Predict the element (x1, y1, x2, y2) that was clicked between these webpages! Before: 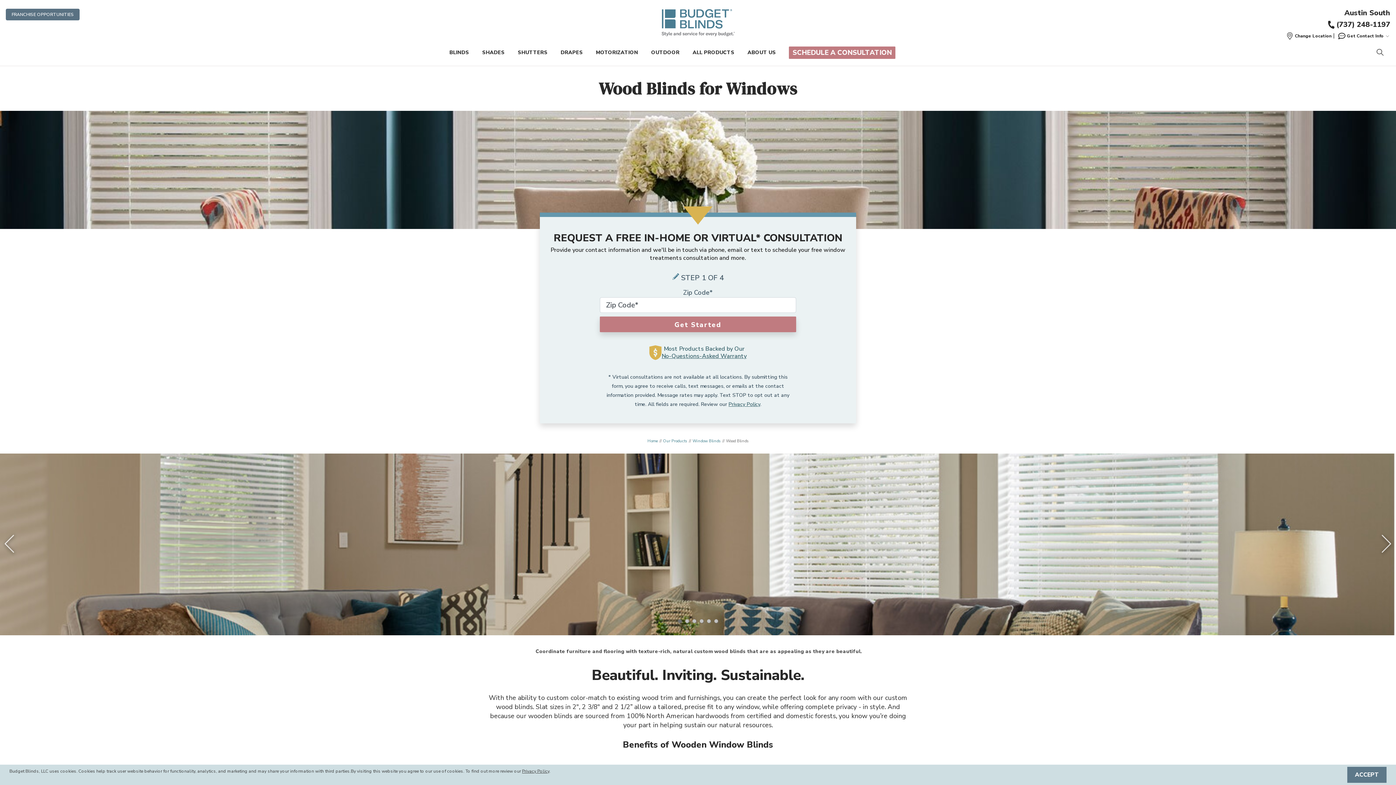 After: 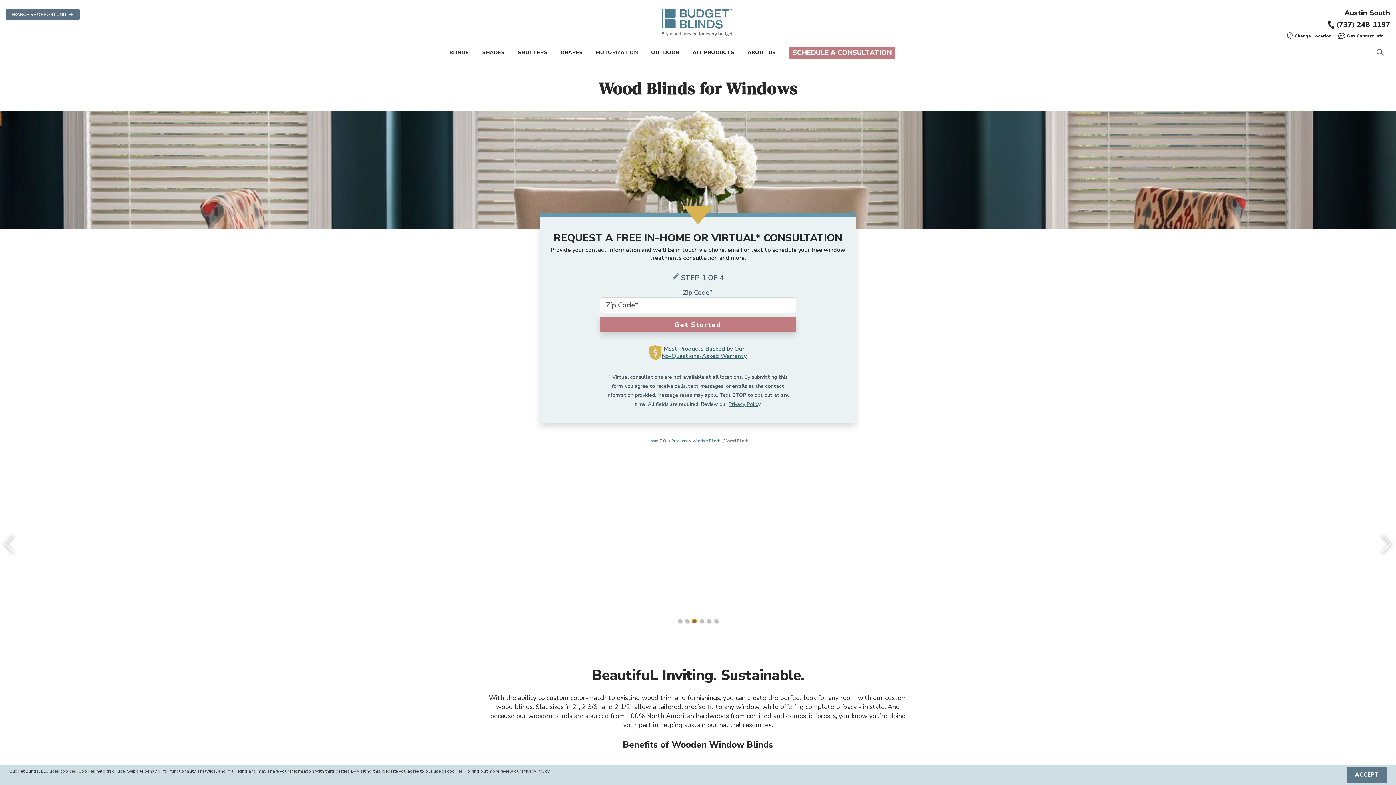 Action: label: 3 of 6 bbox: (692, 619, 696, 623)